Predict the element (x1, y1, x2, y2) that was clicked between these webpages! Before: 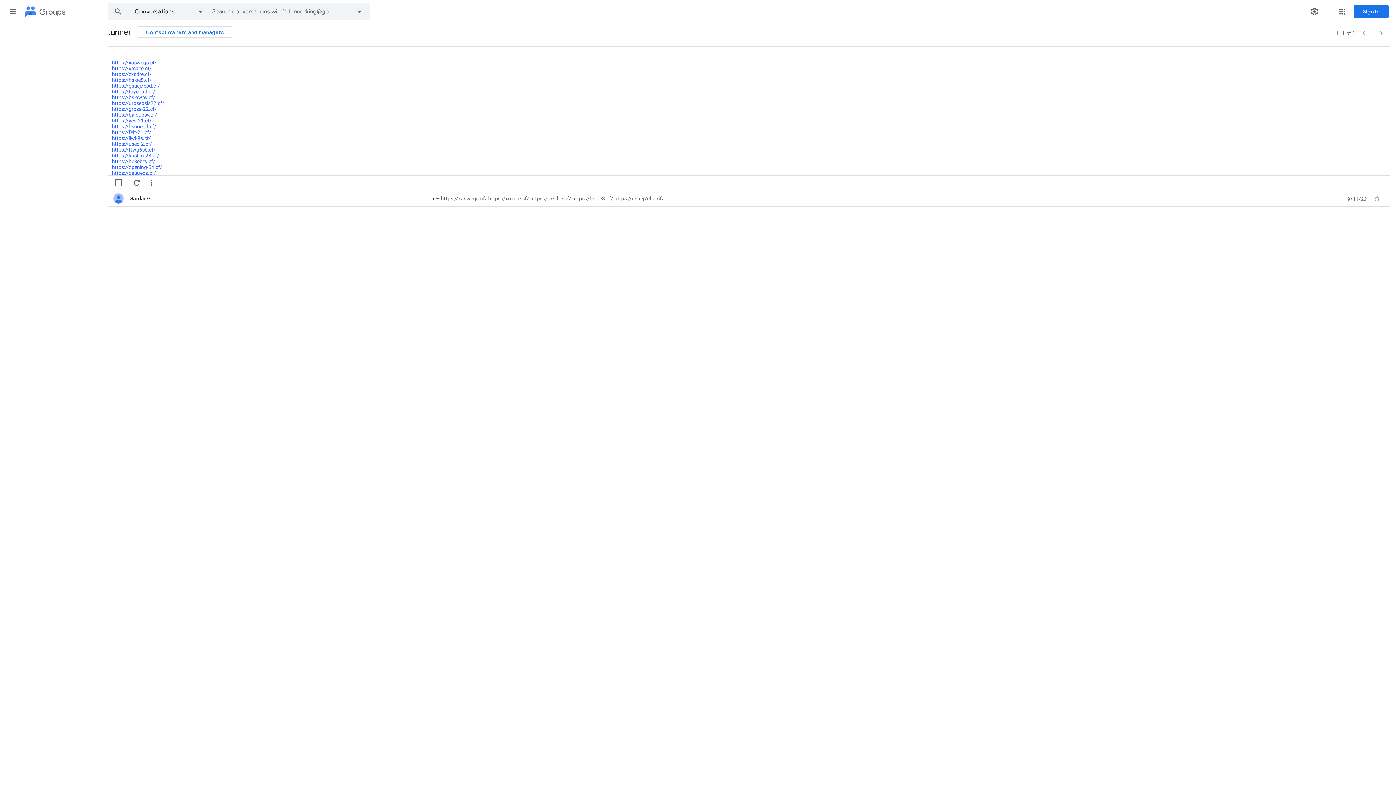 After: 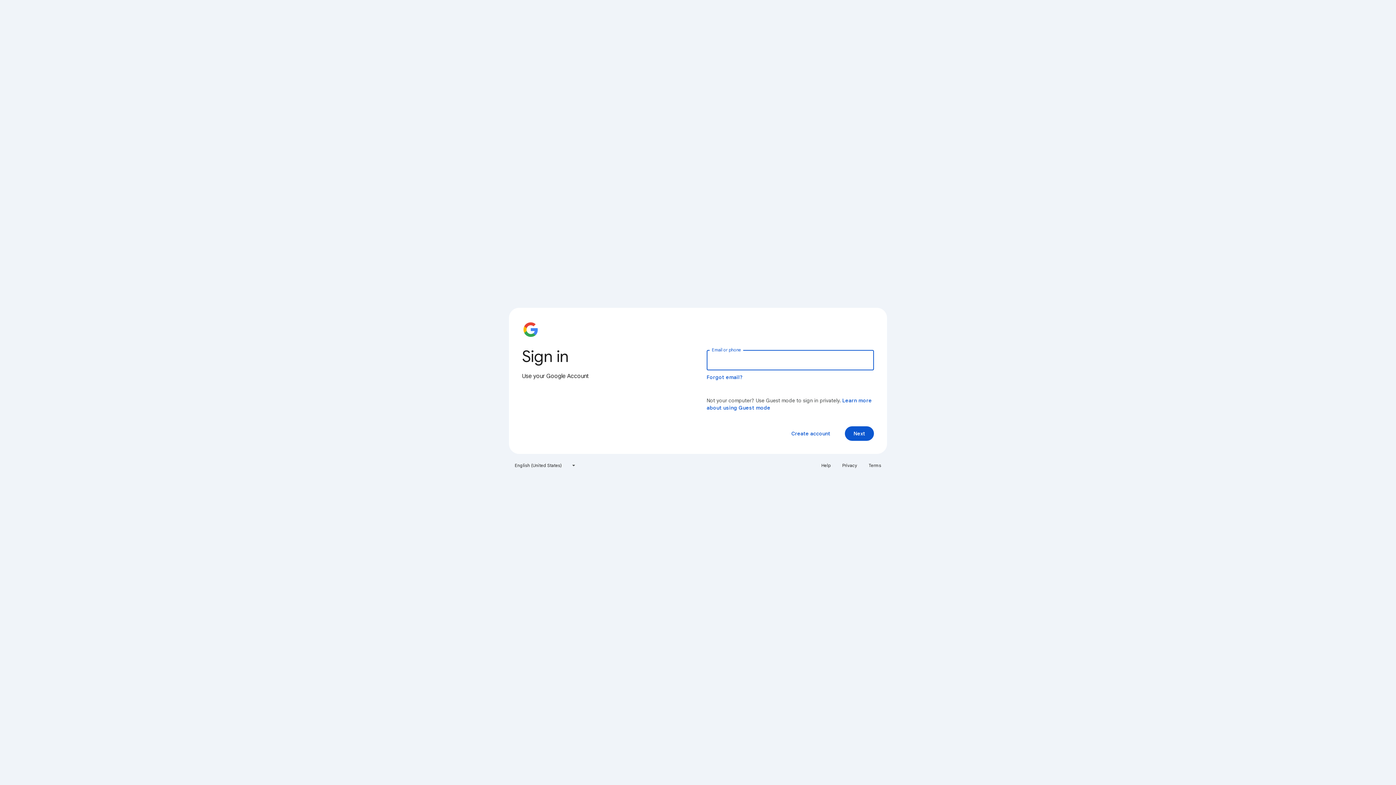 Action: bbox: (1354, 5, 1389, 18) label: Sign in